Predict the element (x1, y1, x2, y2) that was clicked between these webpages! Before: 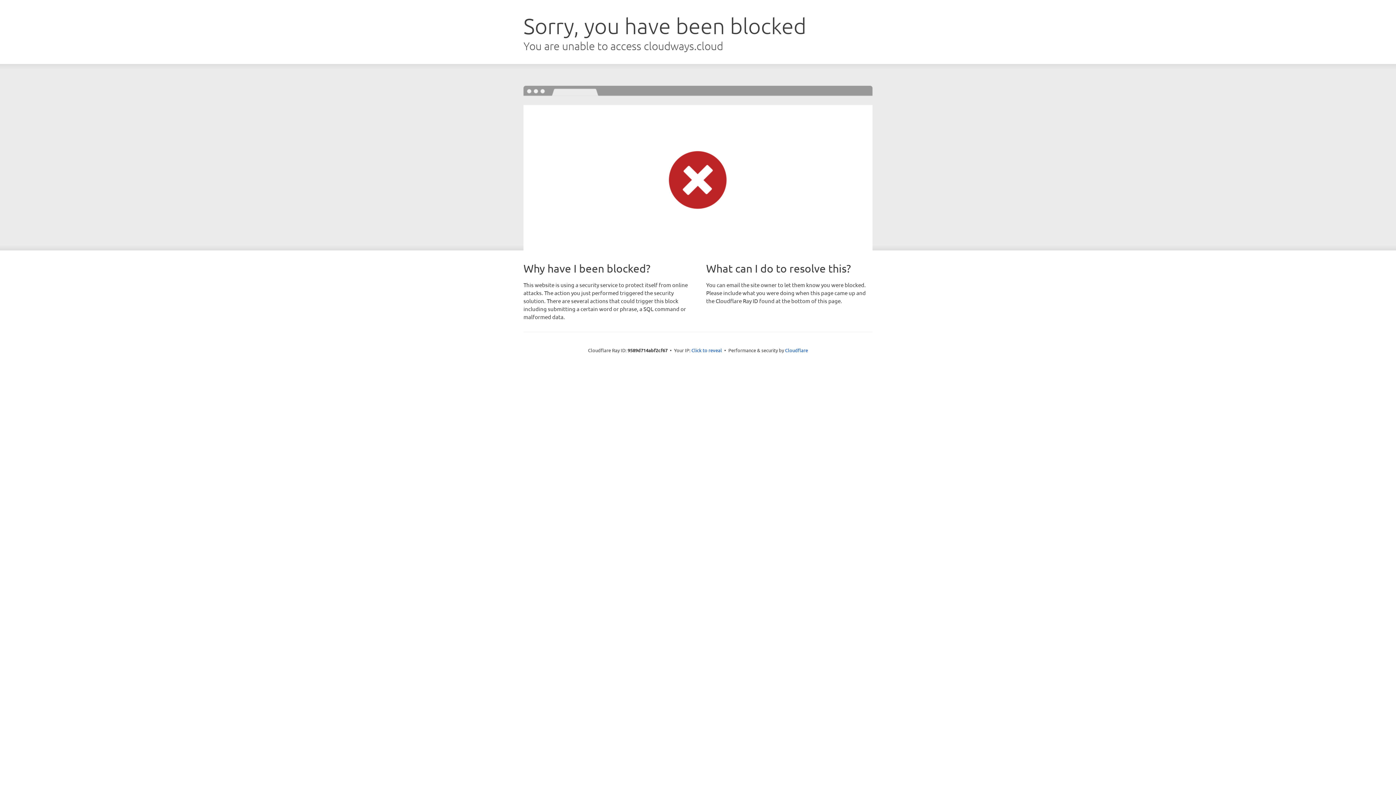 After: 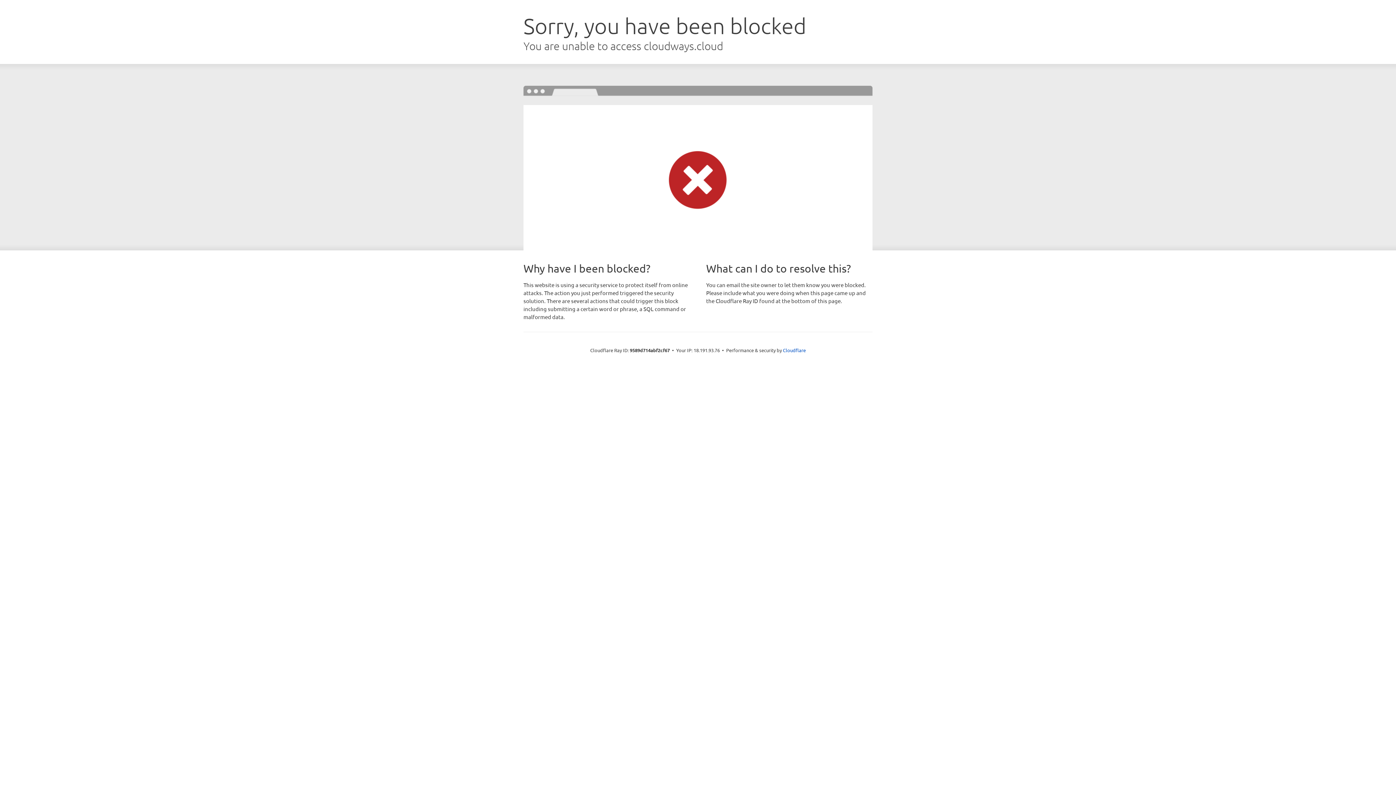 Action: label: Click to reveal bbox: (691, 346, 722, 353)